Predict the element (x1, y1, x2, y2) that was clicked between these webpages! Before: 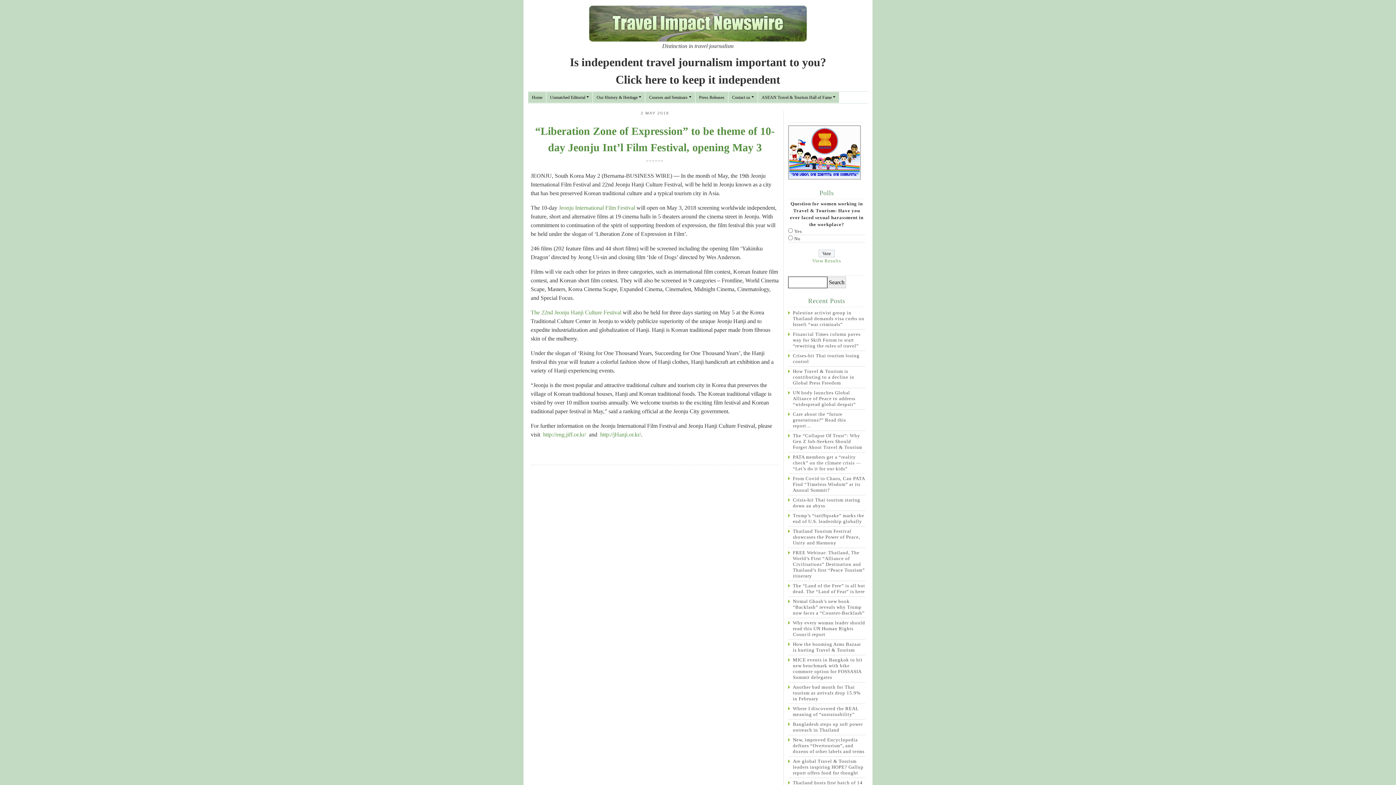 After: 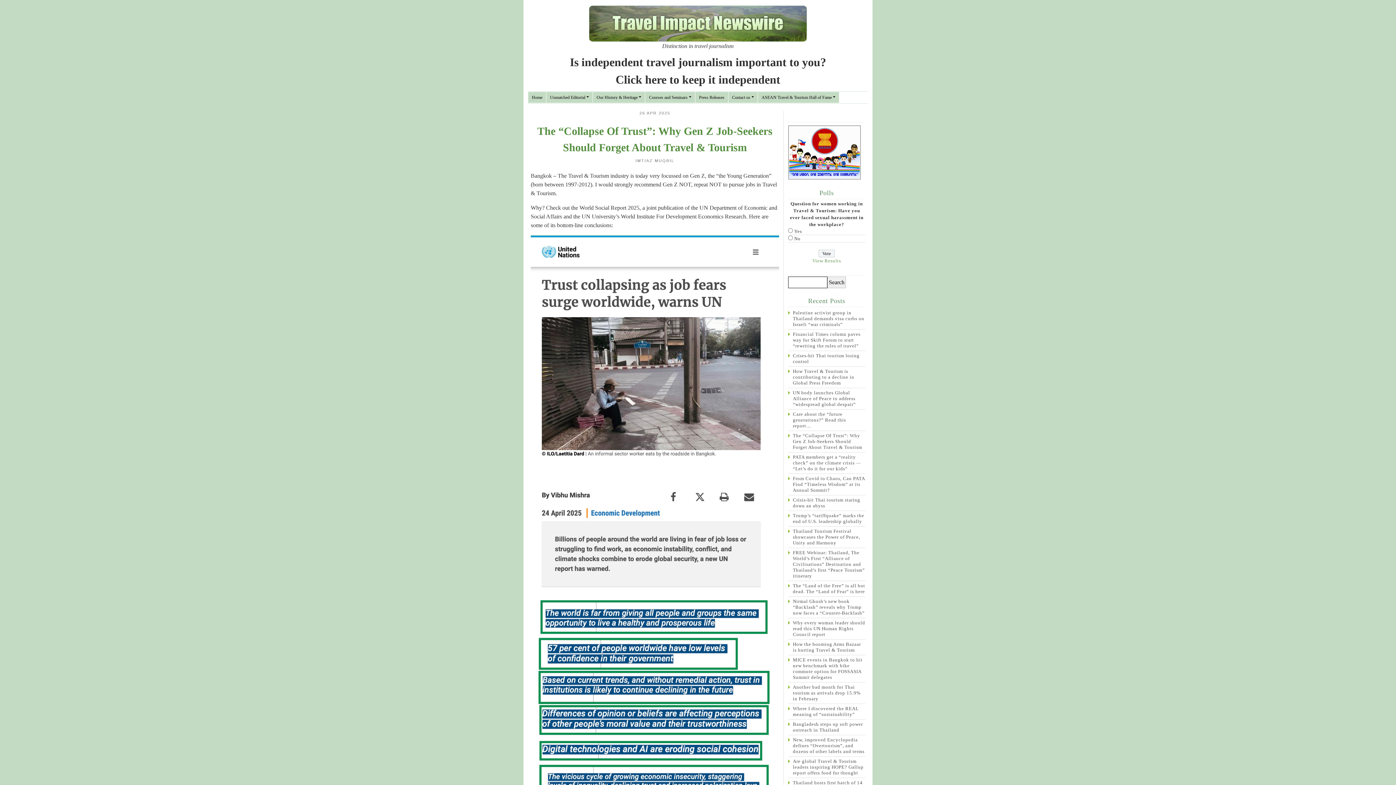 Action: bbox: (788, 431, 865, 452) label: The “Collapse Of Trust”: Why Gen Z Job-Seekers Should Forget About Travel & Tourism